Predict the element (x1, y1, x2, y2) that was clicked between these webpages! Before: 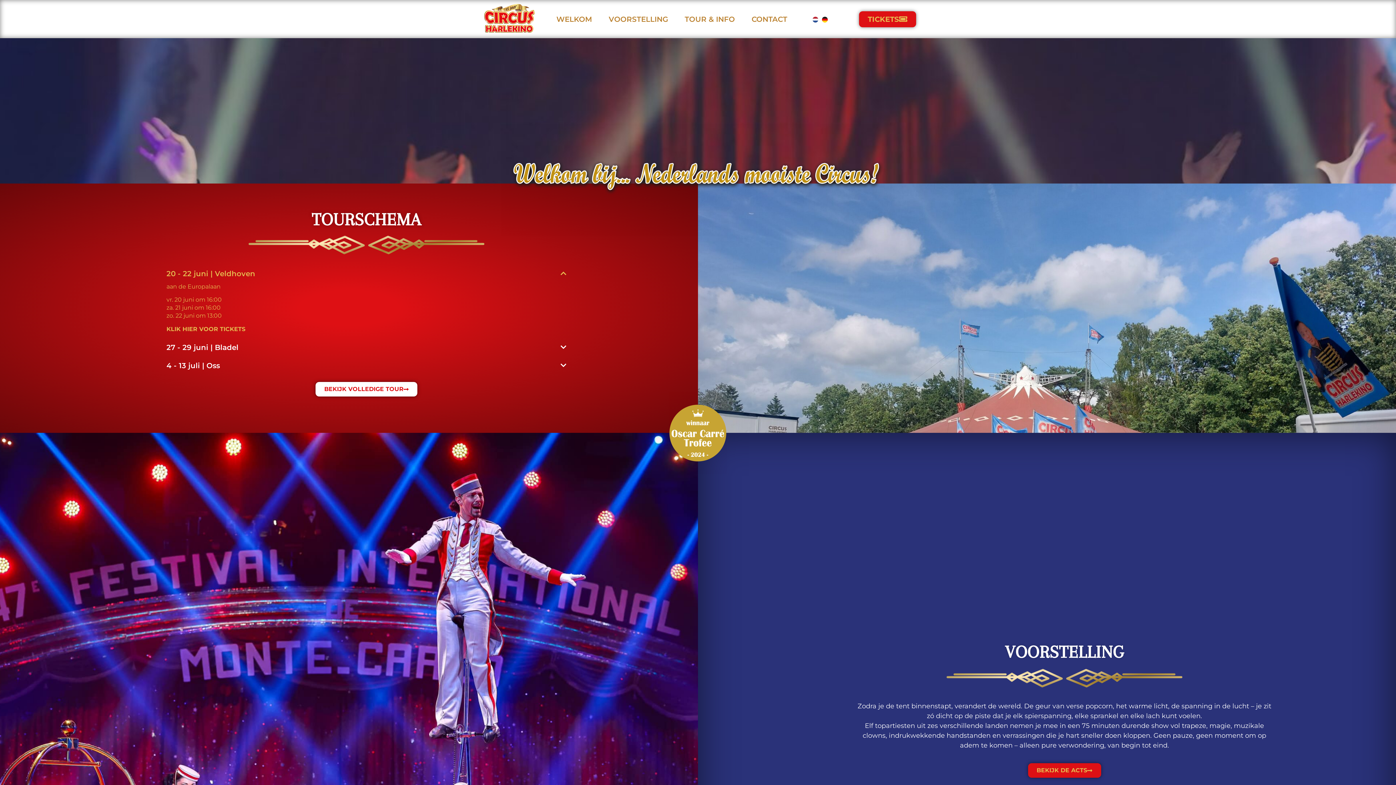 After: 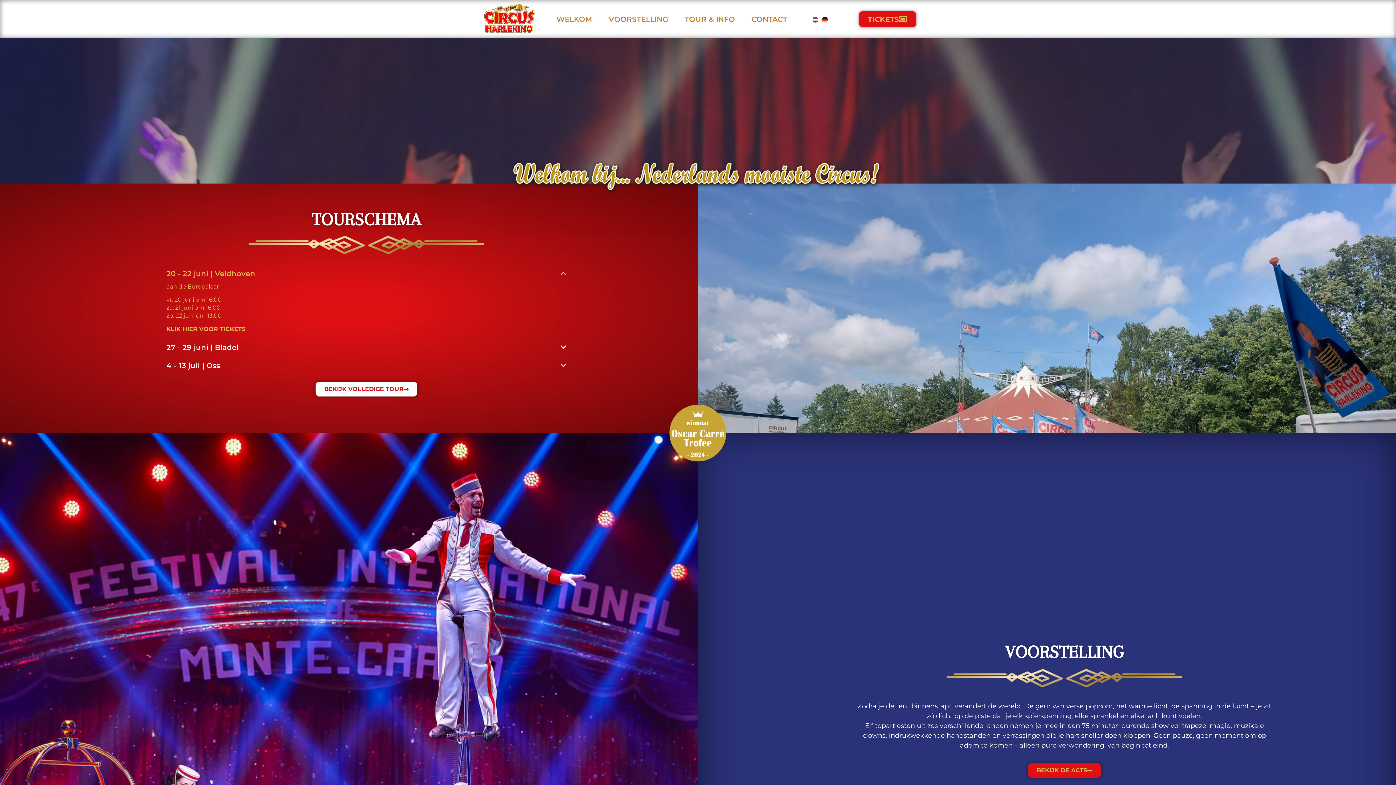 Action: bbox: (812, 15, 818, 23)